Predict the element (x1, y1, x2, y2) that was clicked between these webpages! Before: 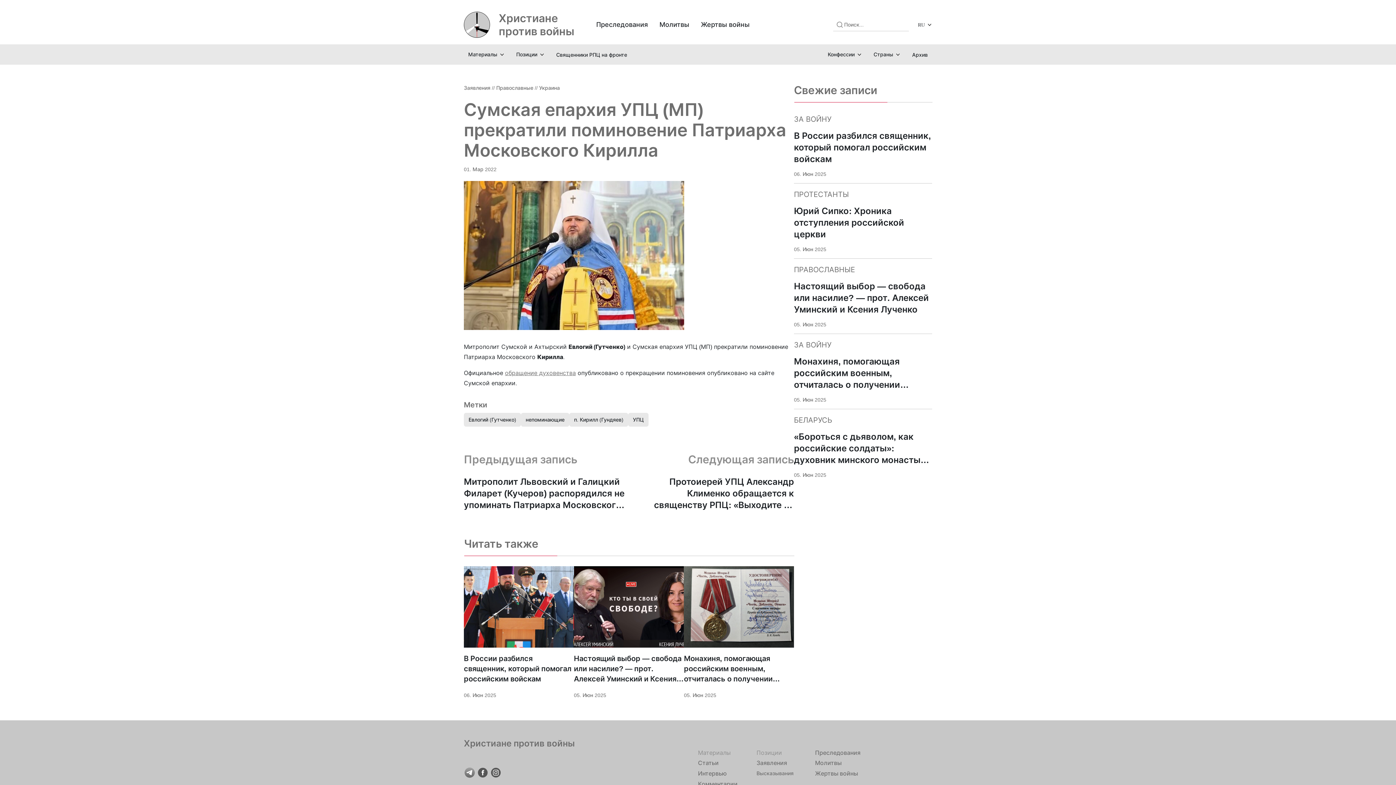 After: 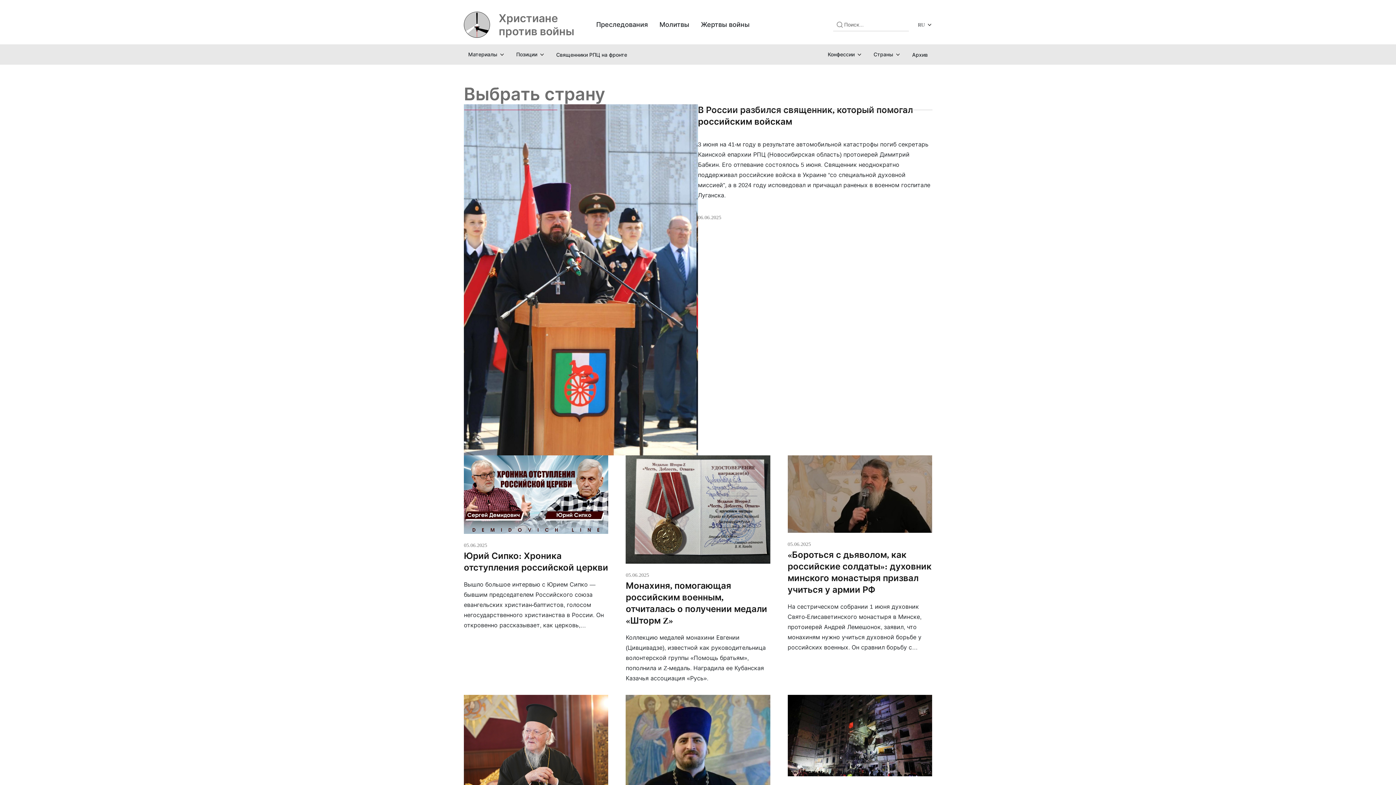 Action: bbox: (873, 49, 900, 59) label: Страны